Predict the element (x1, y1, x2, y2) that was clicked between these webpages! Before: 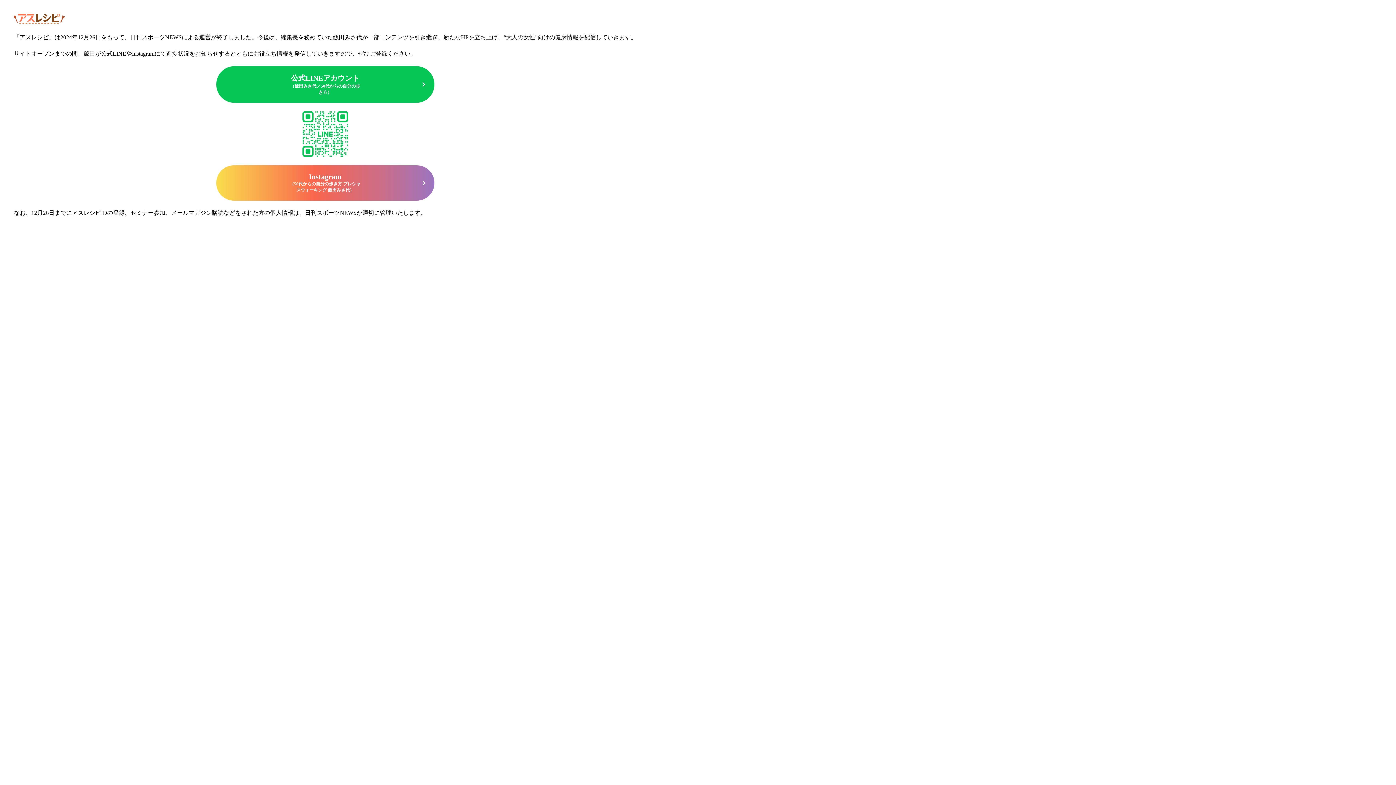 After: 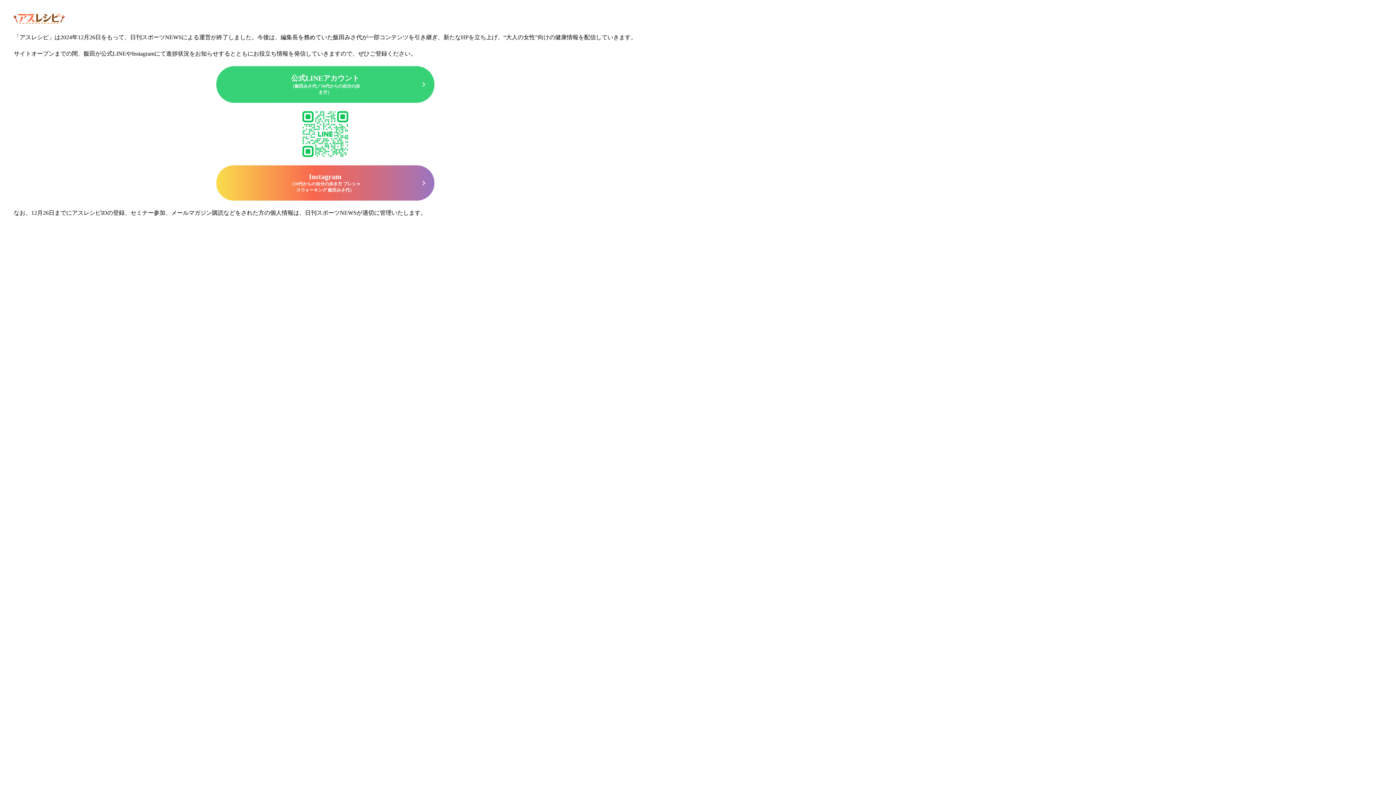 Action: bbox: (216, 66, 434, 102) label: 公式LINEアカウント
（飯田みさ代／50代からの自分の歩き方）